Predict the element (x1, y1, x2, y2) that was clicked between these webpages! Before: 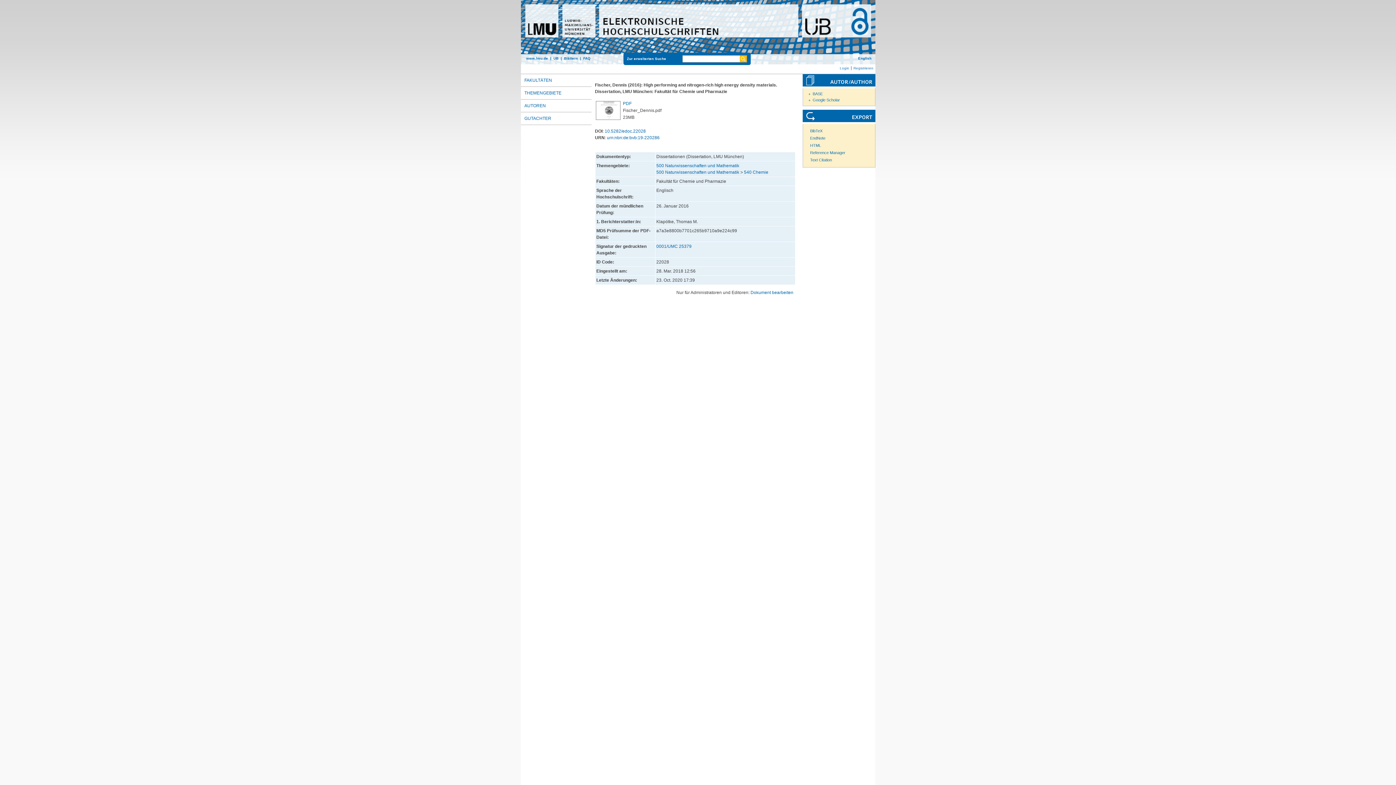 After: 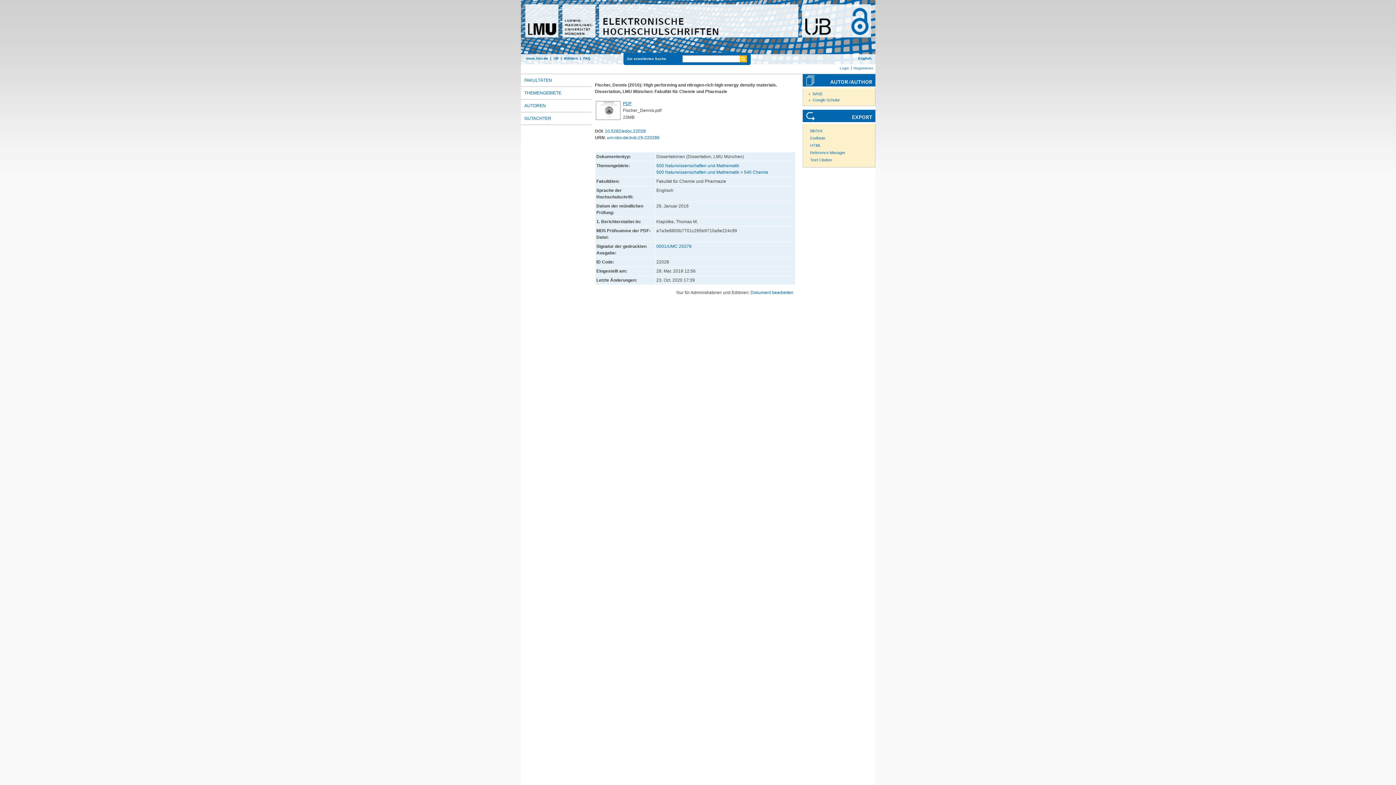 Action: bbox: (623, 100, 631, 106) label: PDF